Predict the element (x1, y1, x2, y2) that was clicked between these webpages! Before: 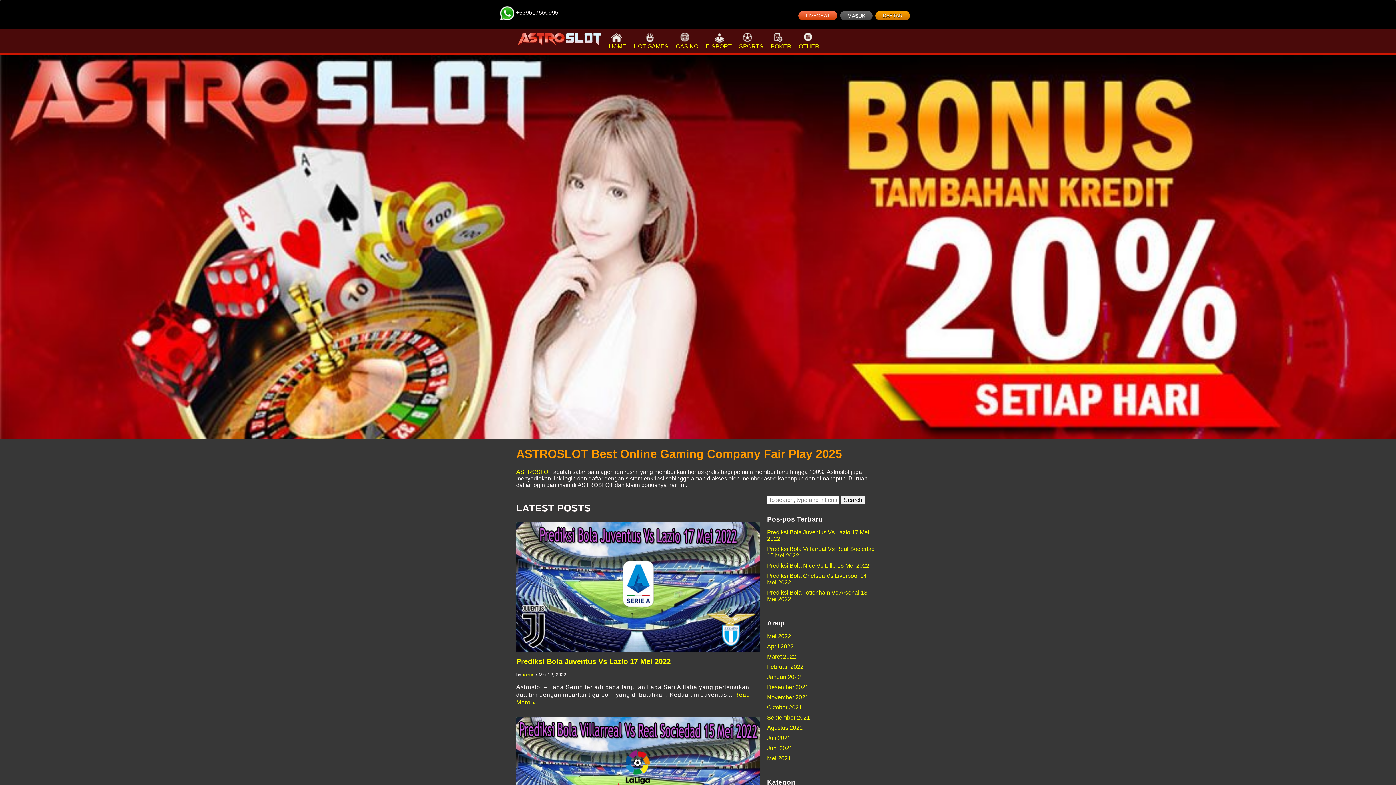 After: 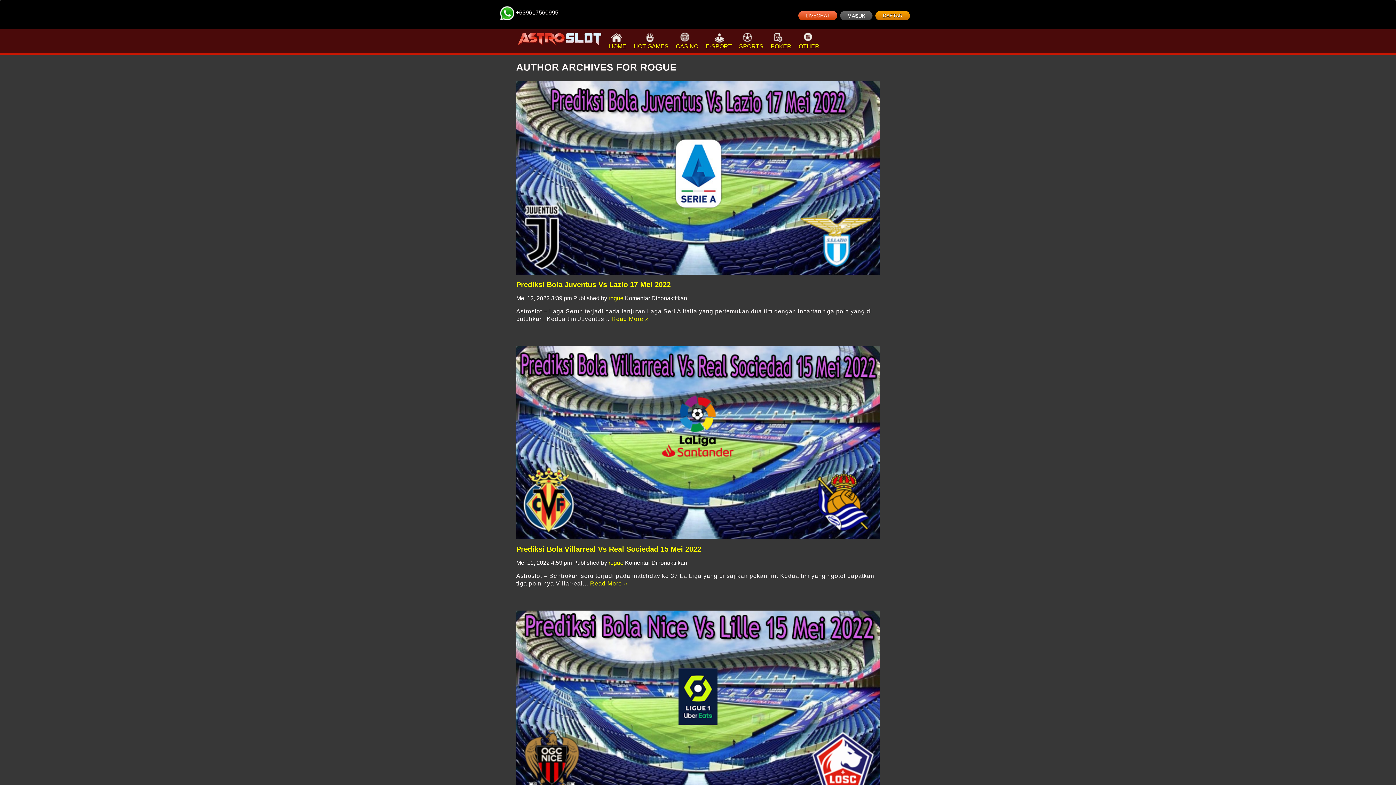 Action: bbox: (522, 672, 534, 677) label: rogue